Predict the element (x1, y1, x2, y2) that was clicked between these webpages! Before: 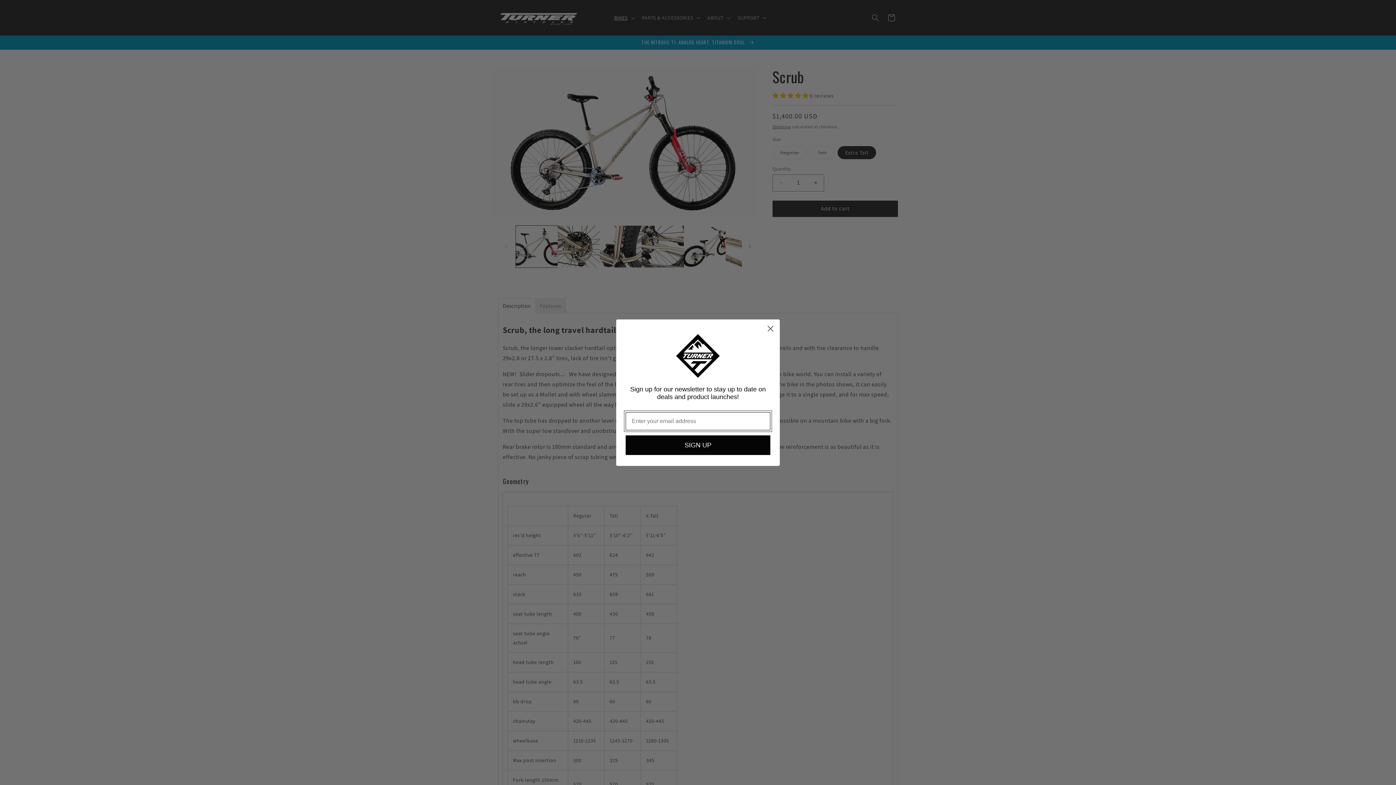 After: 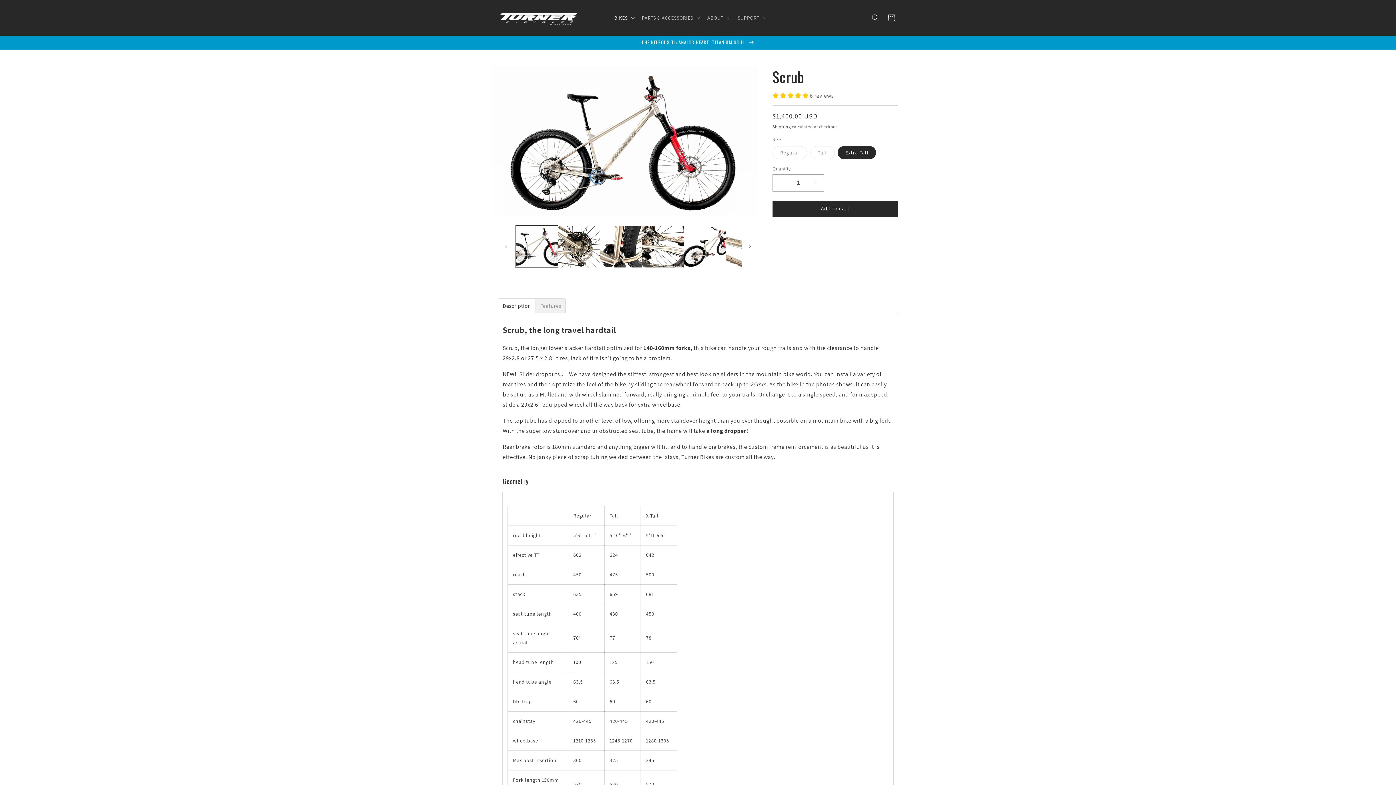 Action: label: Close dialog bbox: (764, 322, 777, 335)